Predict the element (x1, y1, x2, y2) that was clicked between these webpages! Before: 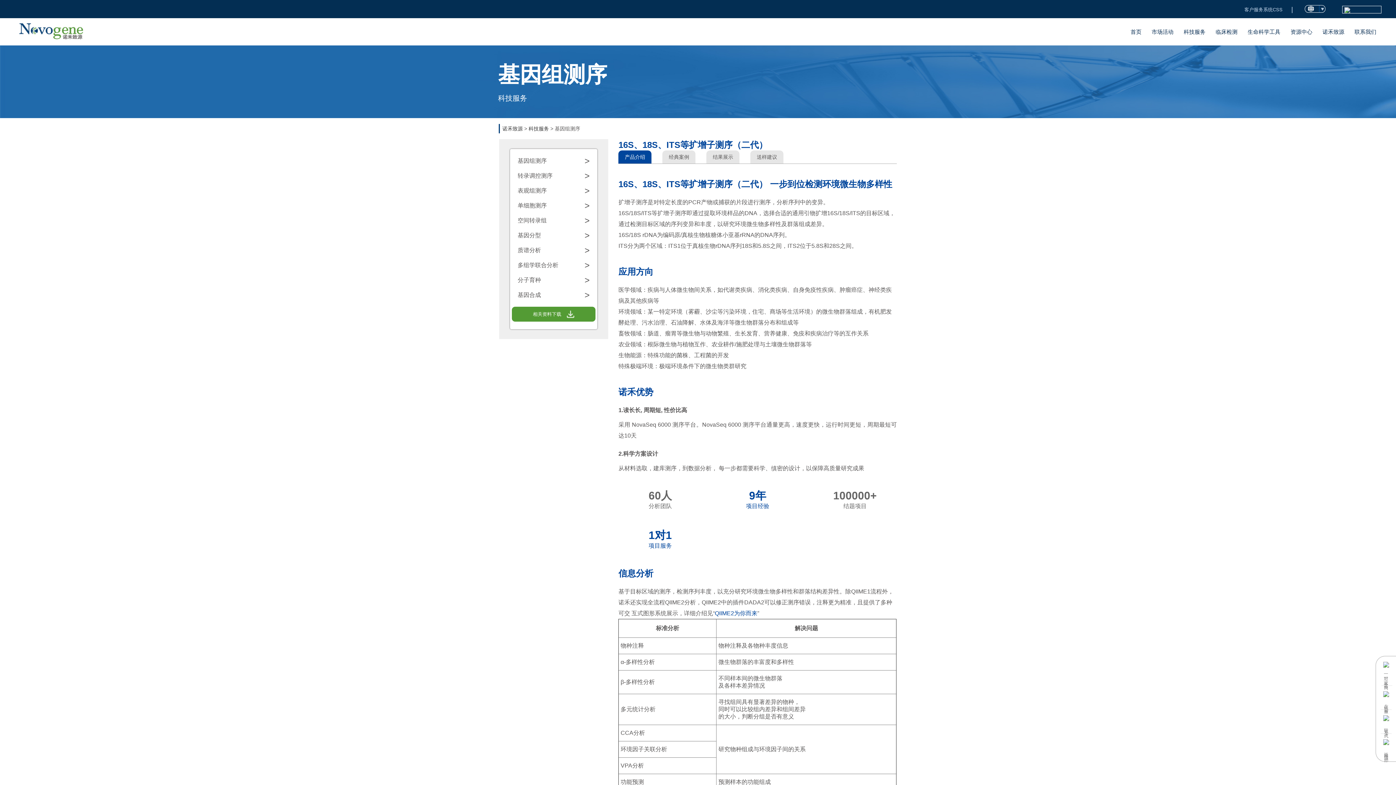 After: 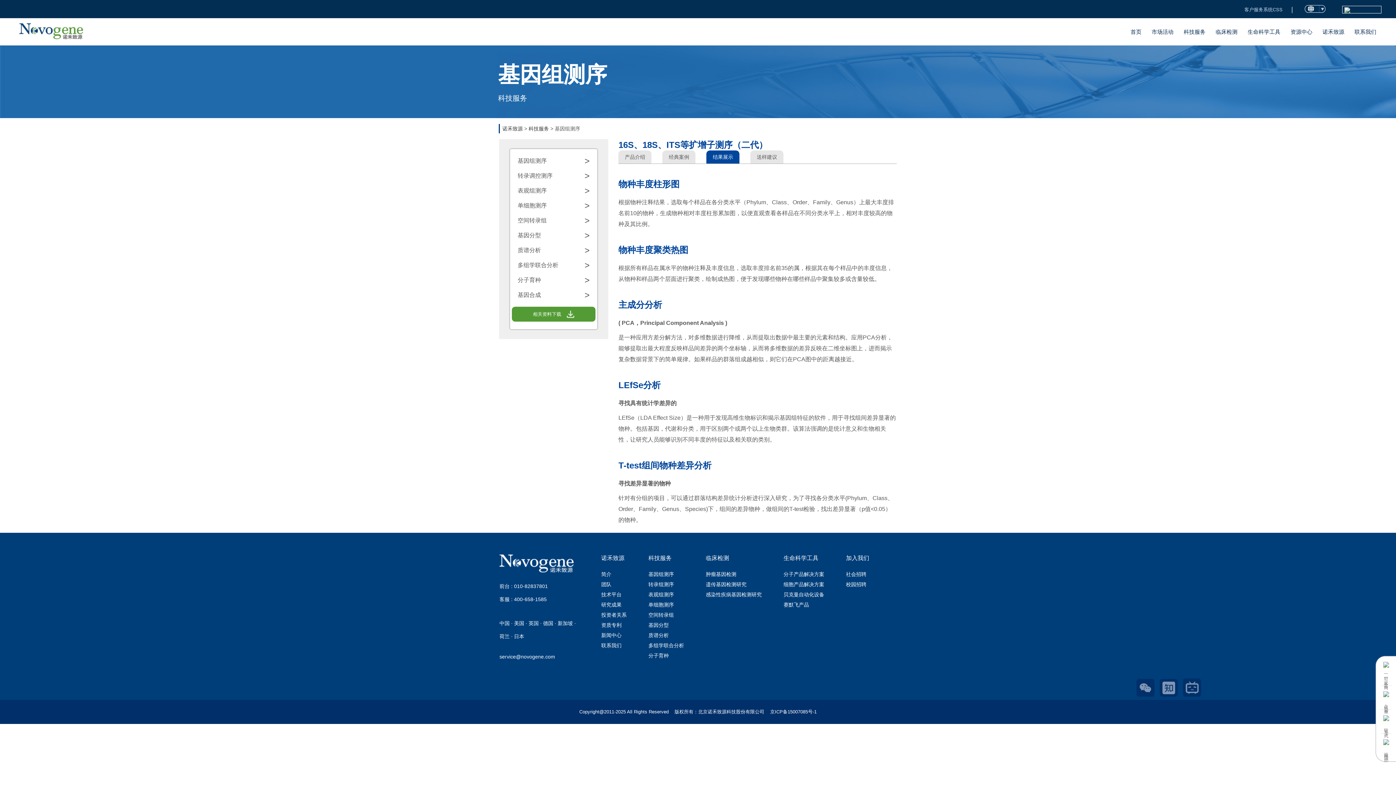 Action: label: 结果展示 bbox: (706, 150, 739, 163)